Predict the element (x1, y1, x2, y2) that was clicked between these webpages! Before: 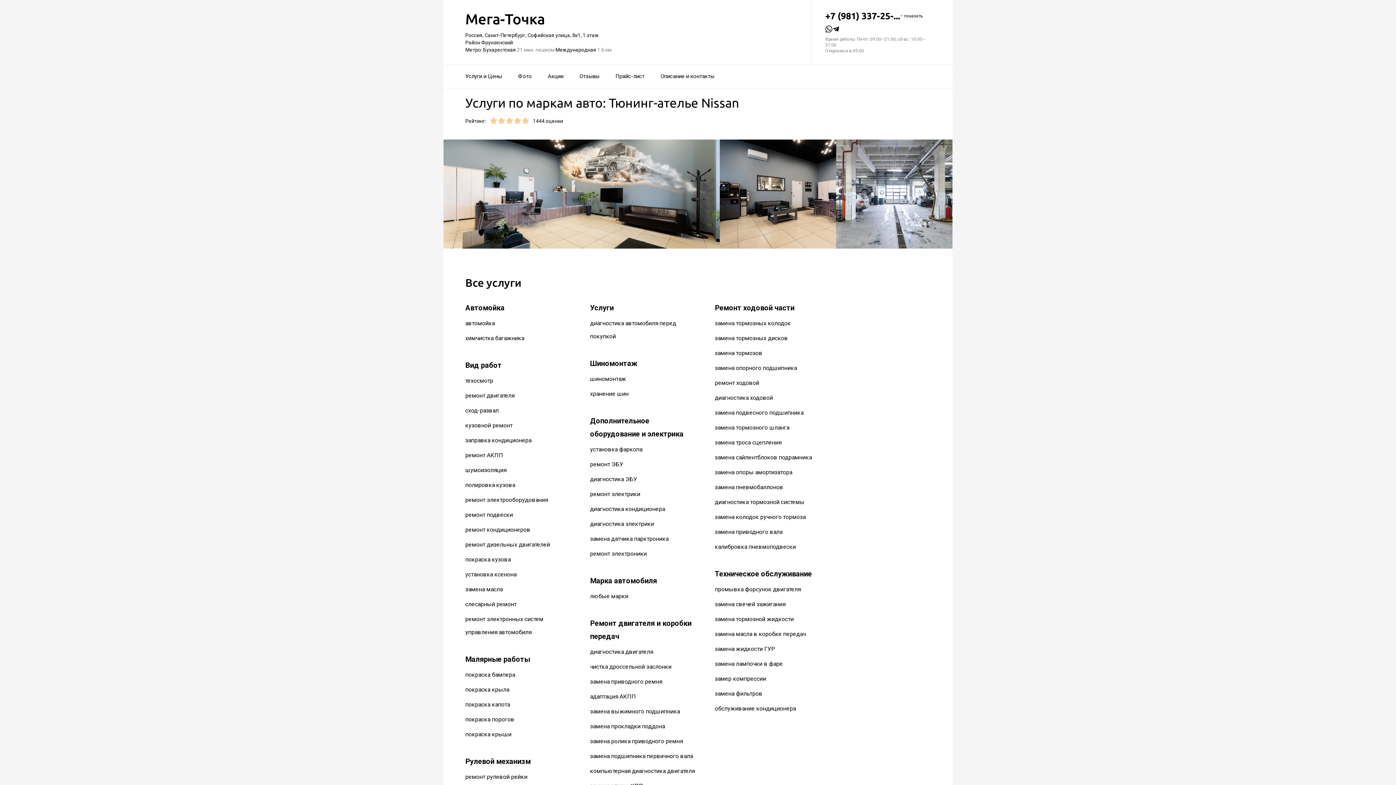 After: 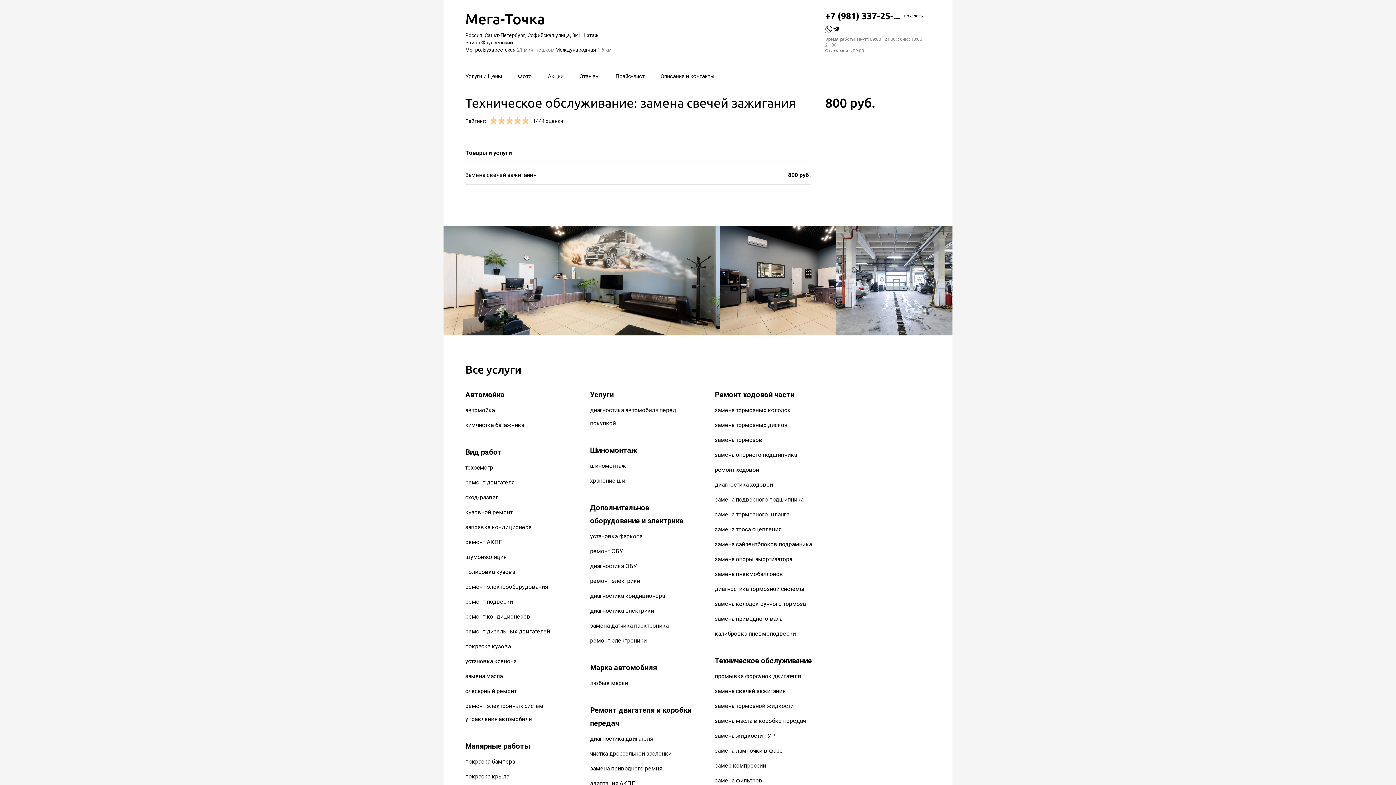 Action: label: замена свечей зажигания bbox: (715, 601, 785, 608)